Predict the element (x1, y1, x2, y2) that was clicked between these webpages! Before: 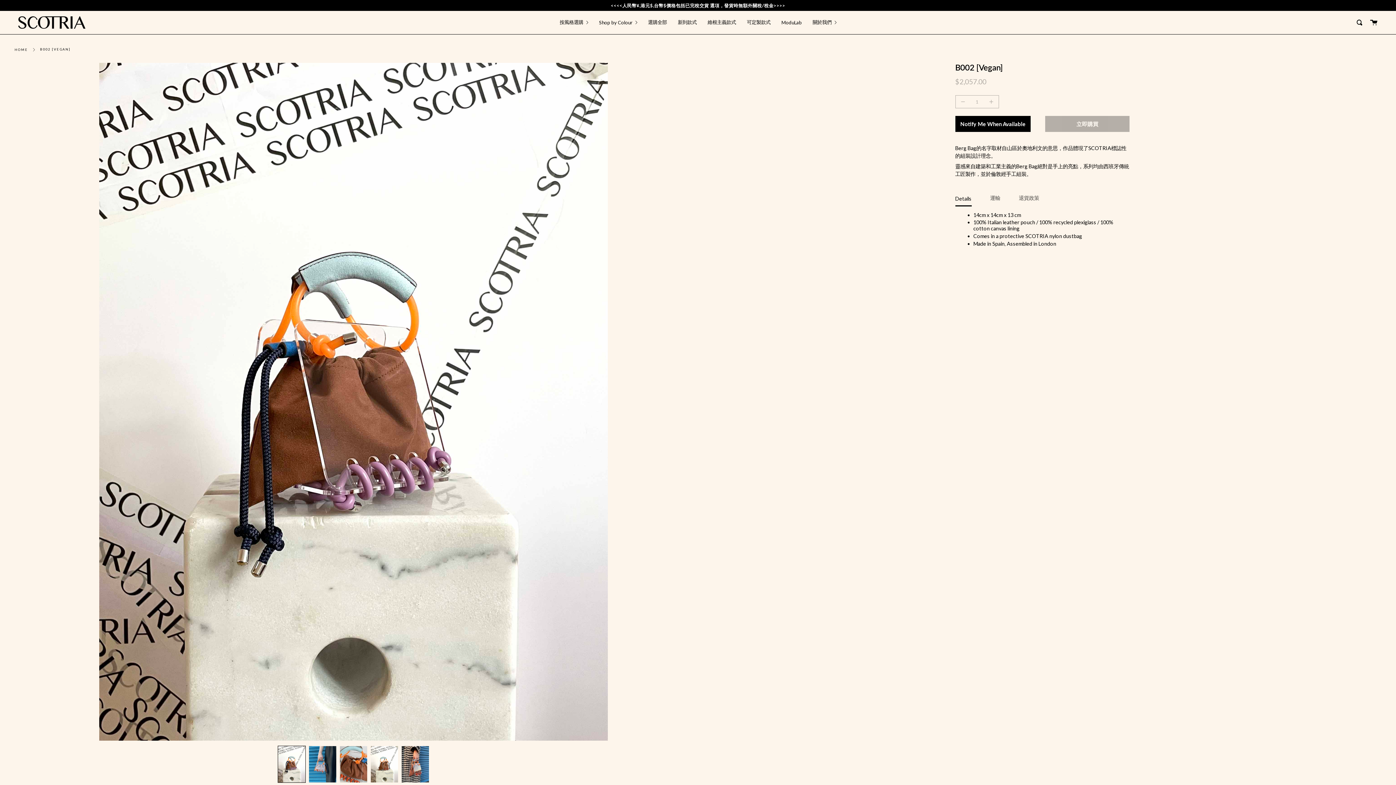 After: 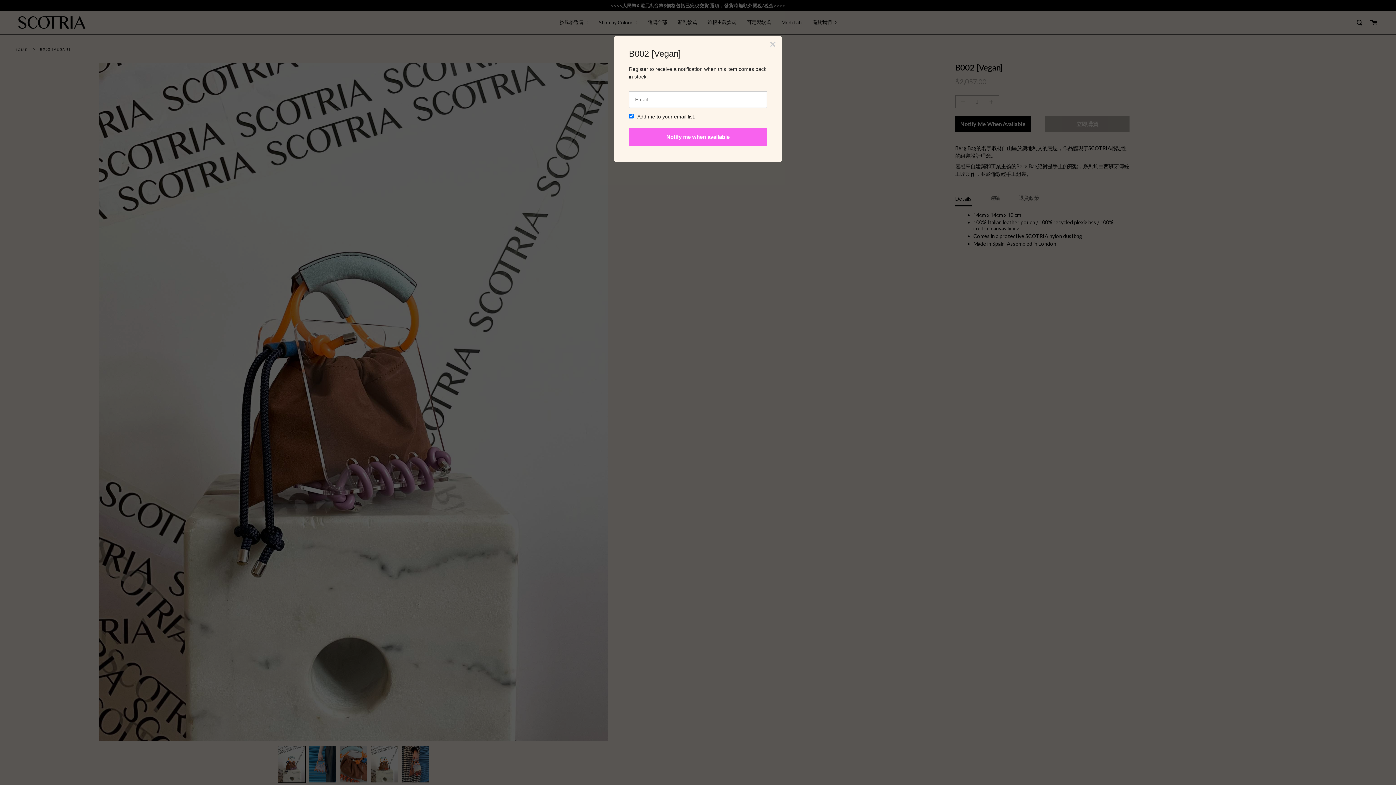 Action: label: Notify Me When Available bbox: (955, 116, 1030, 132)